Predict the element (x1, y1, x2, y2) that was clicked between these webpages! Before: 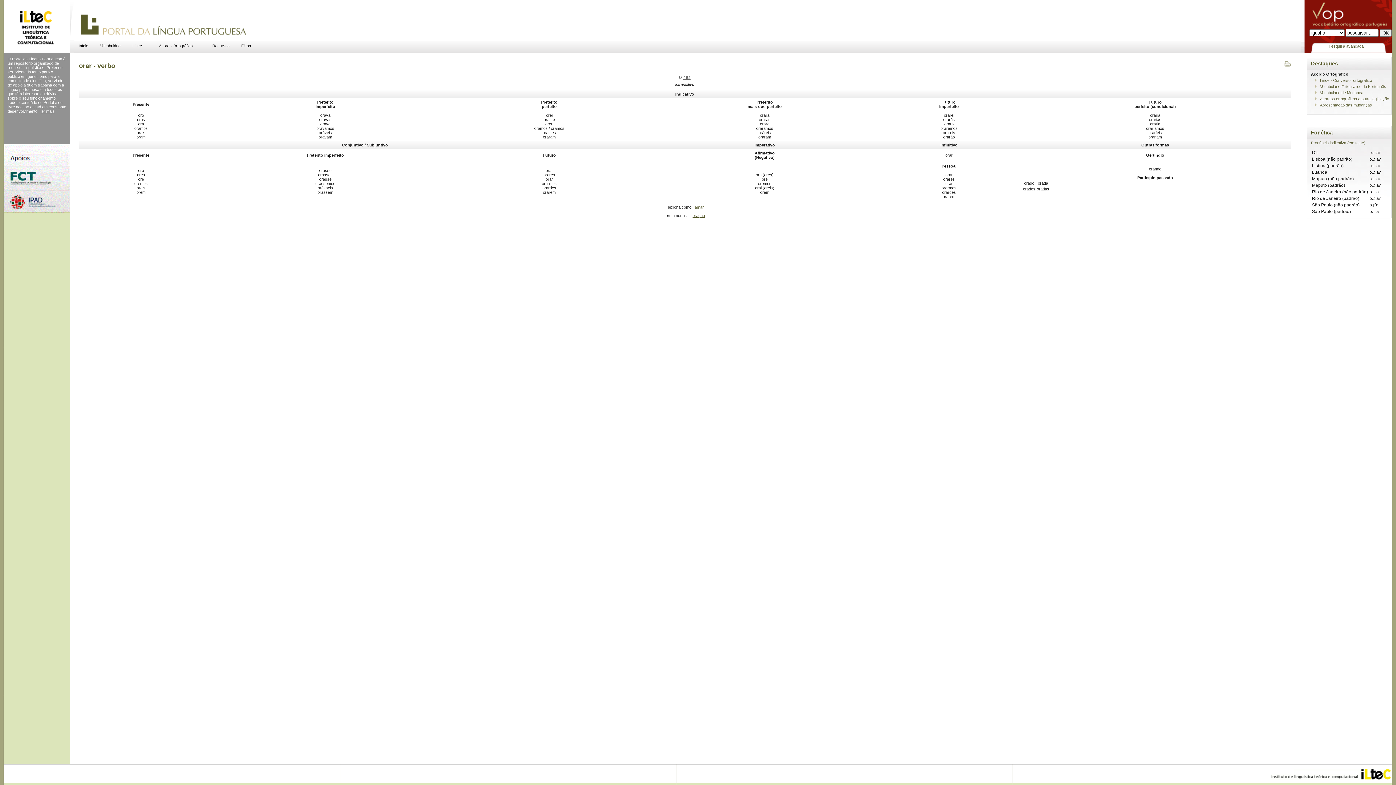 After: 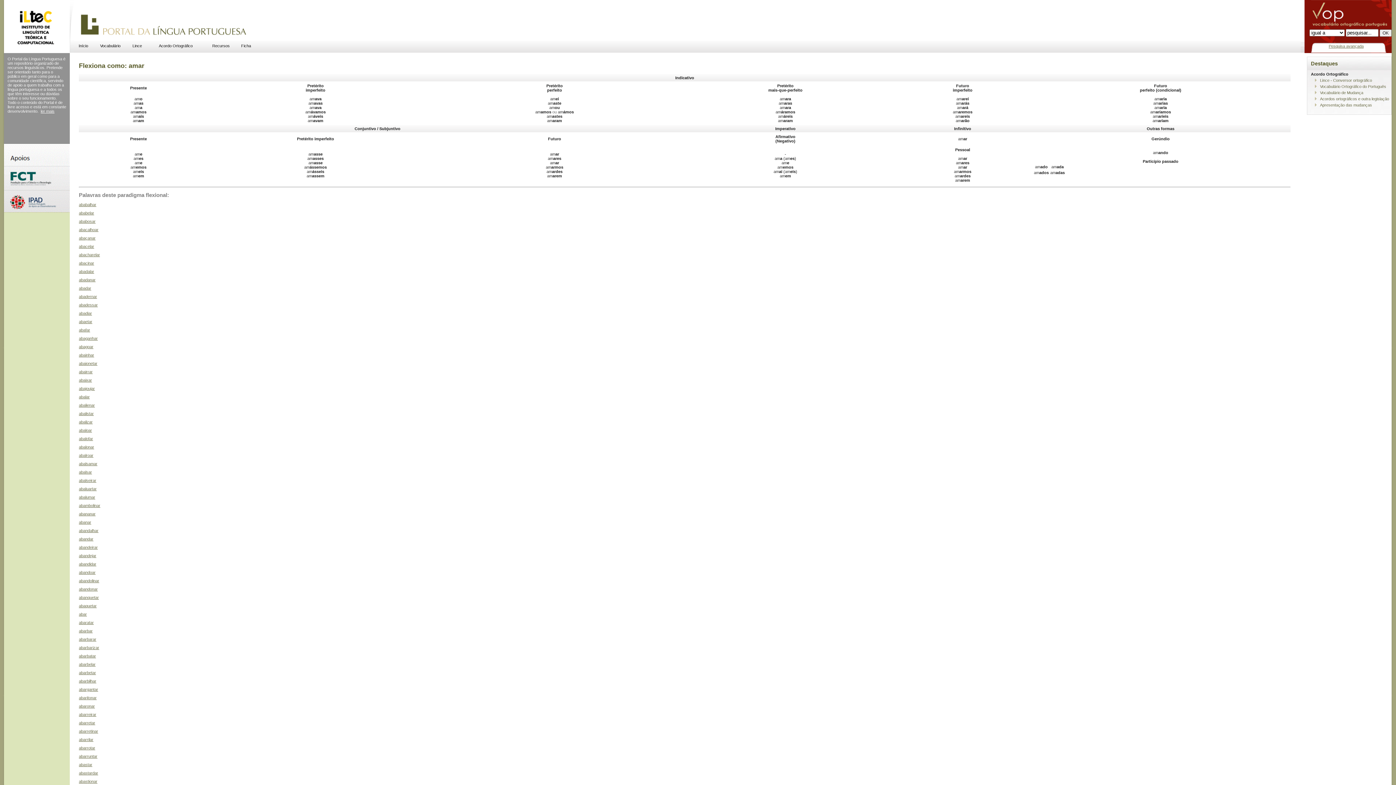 Action: label: amar bbox: (694, 205, 704, 209)